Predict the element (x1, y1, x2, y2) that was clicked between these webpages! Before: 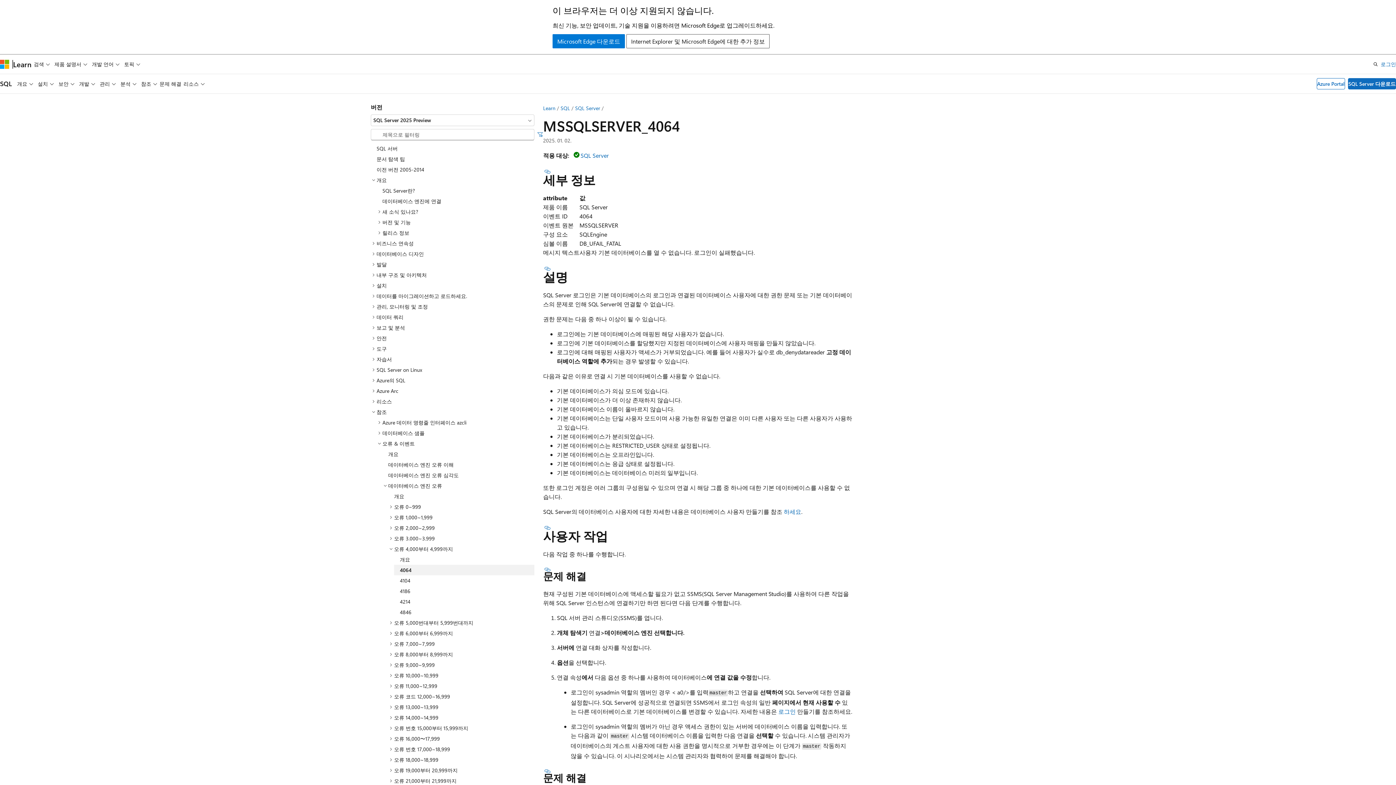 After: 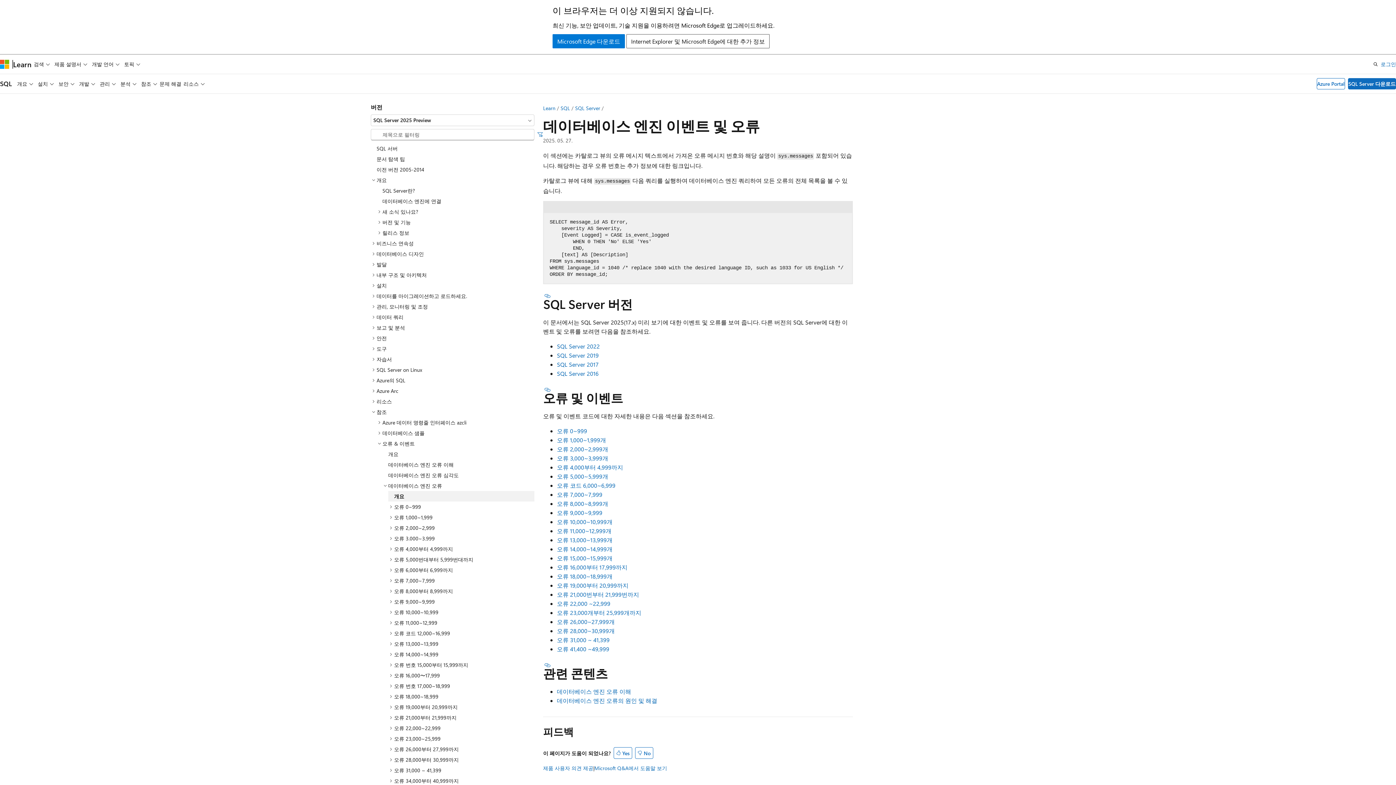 Action: label: 개요 bbox: (388, 491, 534, 501)